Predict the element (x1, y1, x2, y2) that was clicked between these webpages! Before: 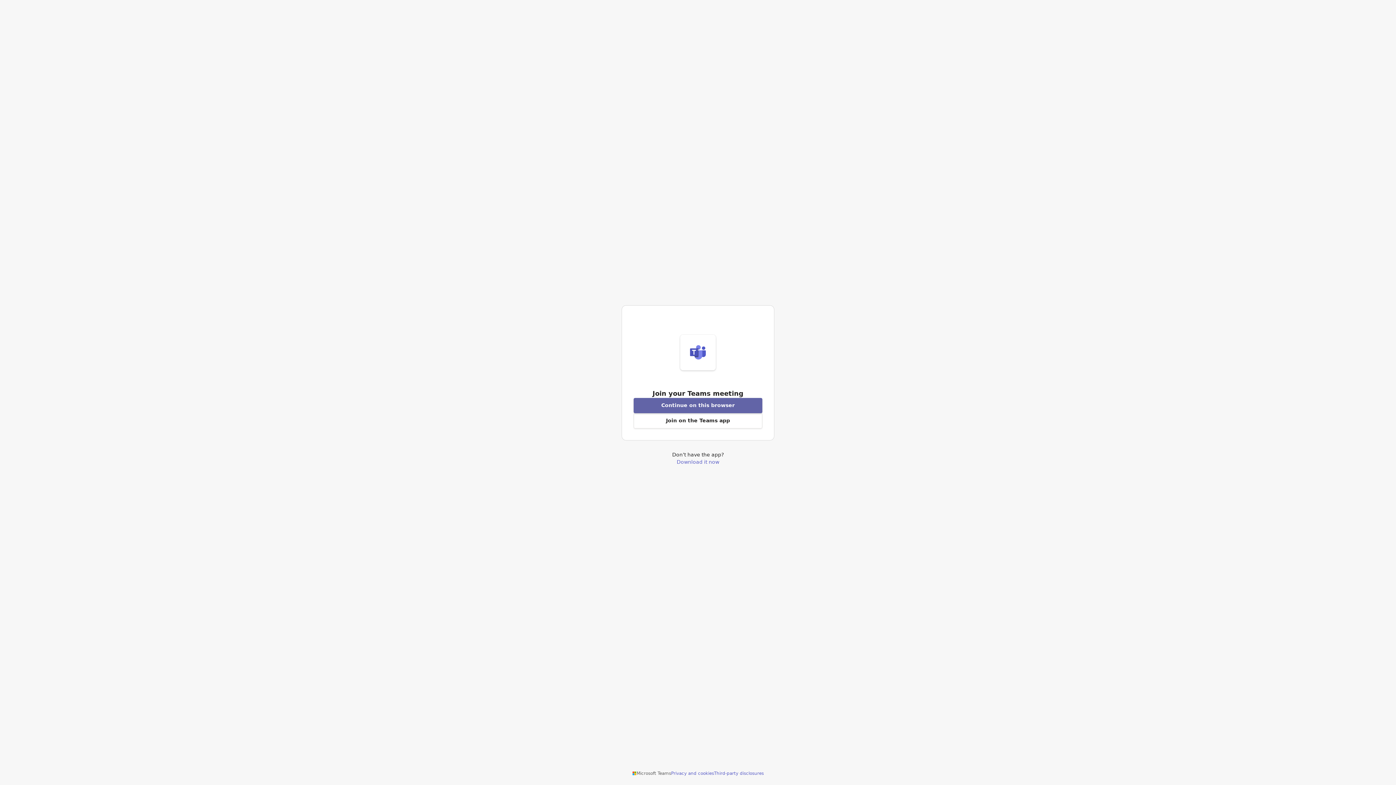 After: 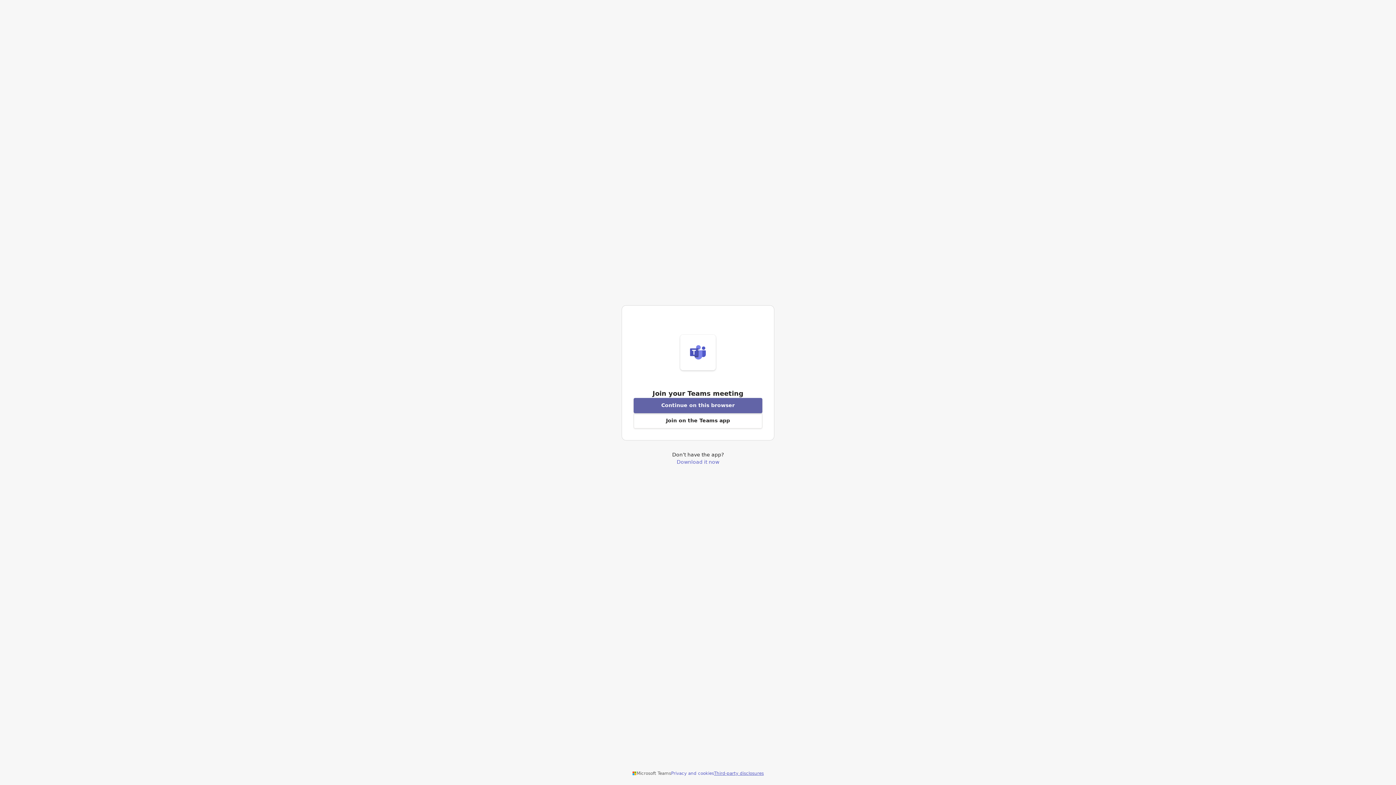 Action: bbox: (714, 770, 764, 776) label: Third-party disclosures